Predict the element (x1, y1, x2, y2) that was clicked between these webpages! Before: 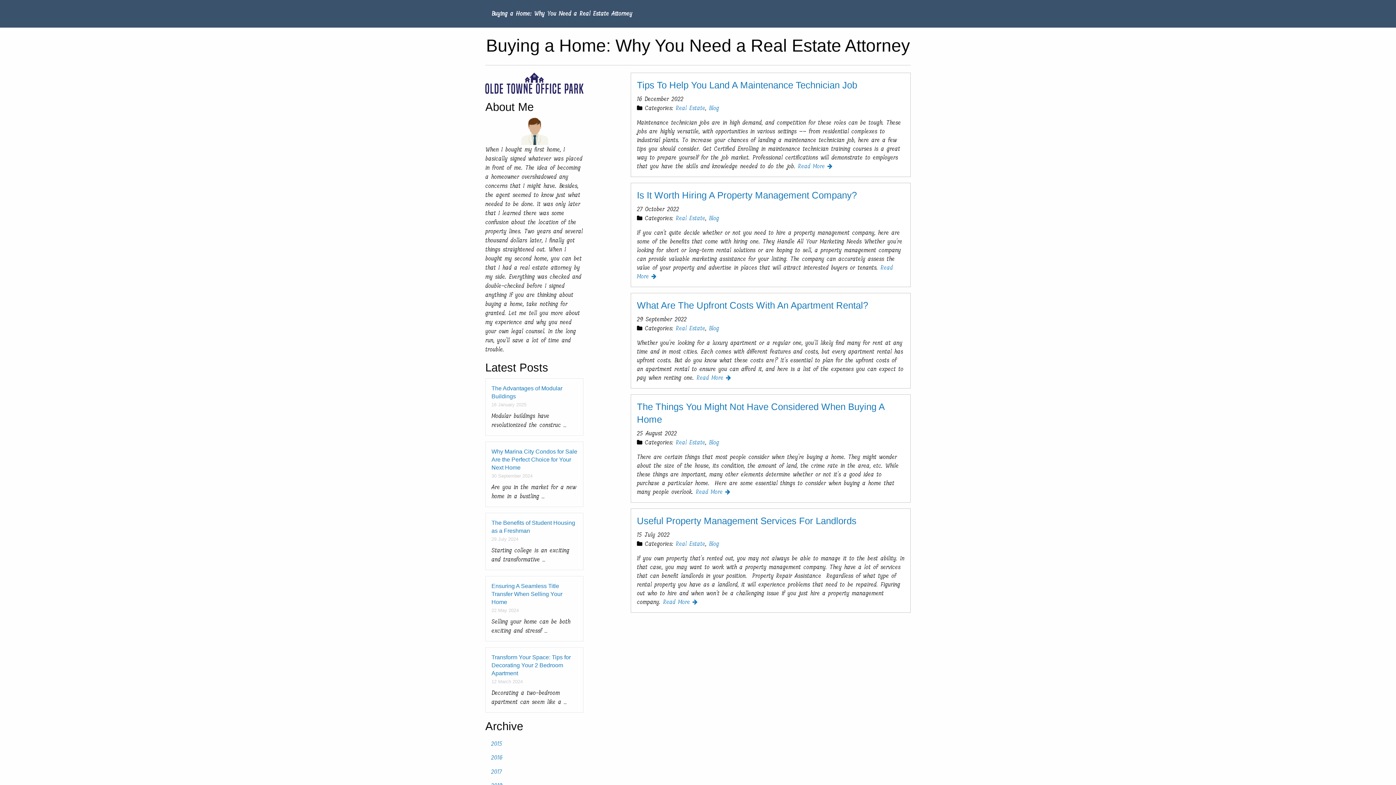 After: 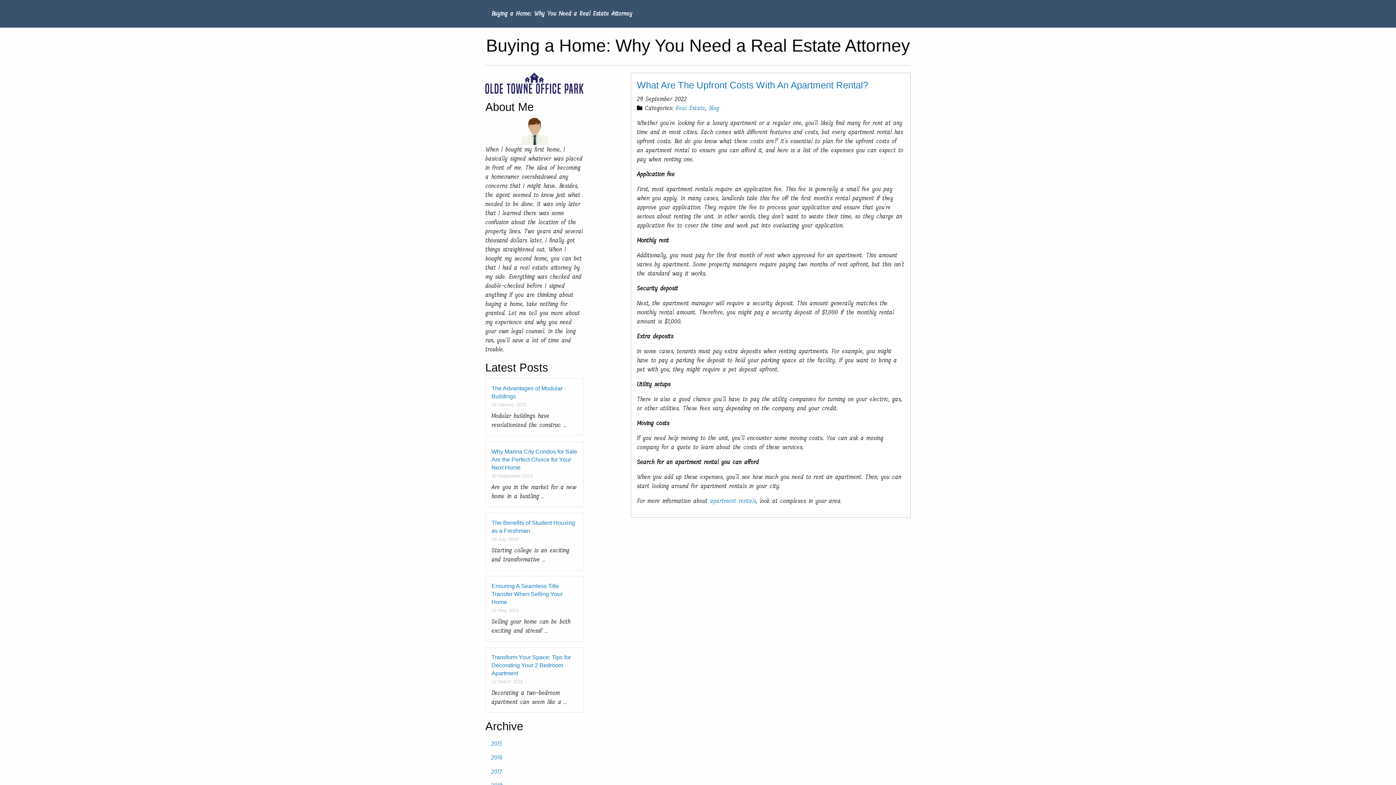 Action: label: Read More  bbox: (696, 373, 731, 382)